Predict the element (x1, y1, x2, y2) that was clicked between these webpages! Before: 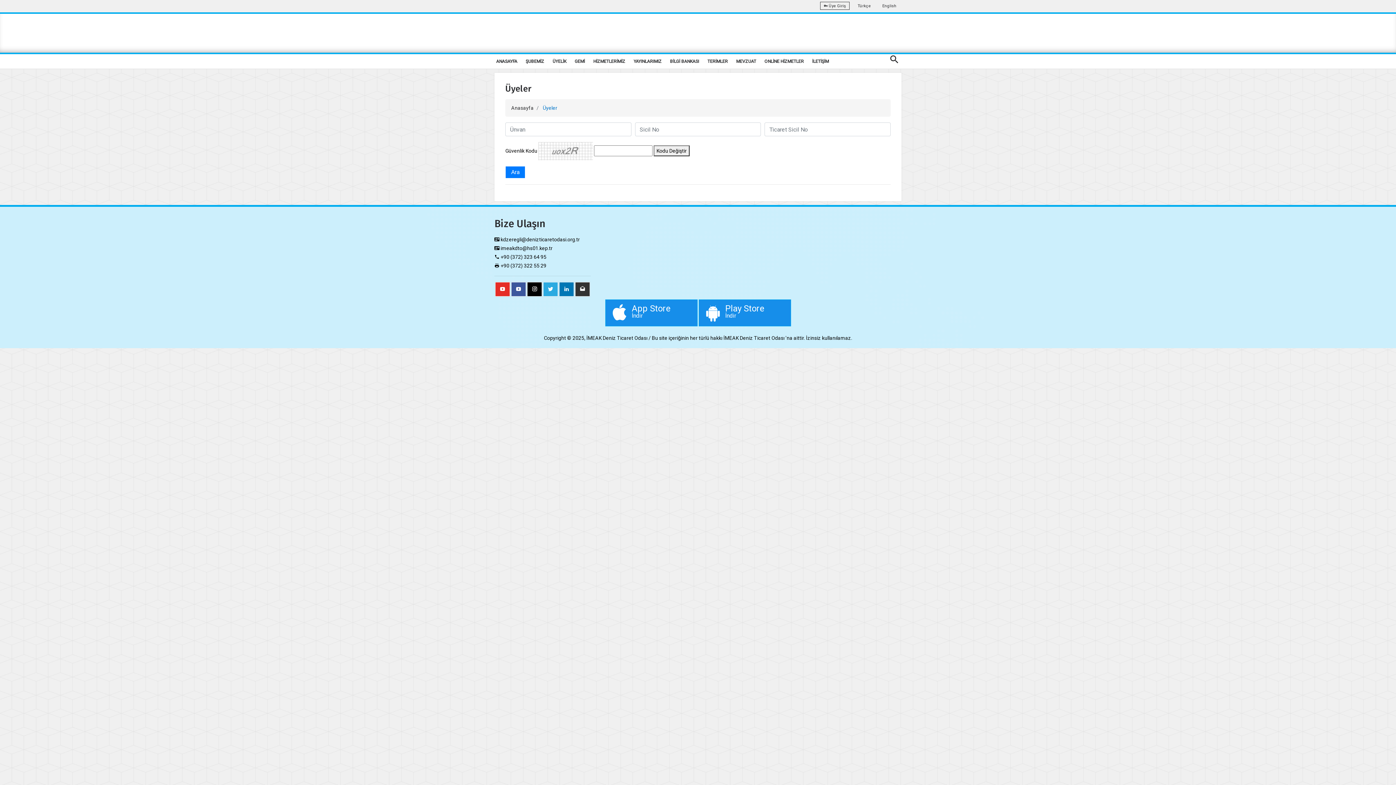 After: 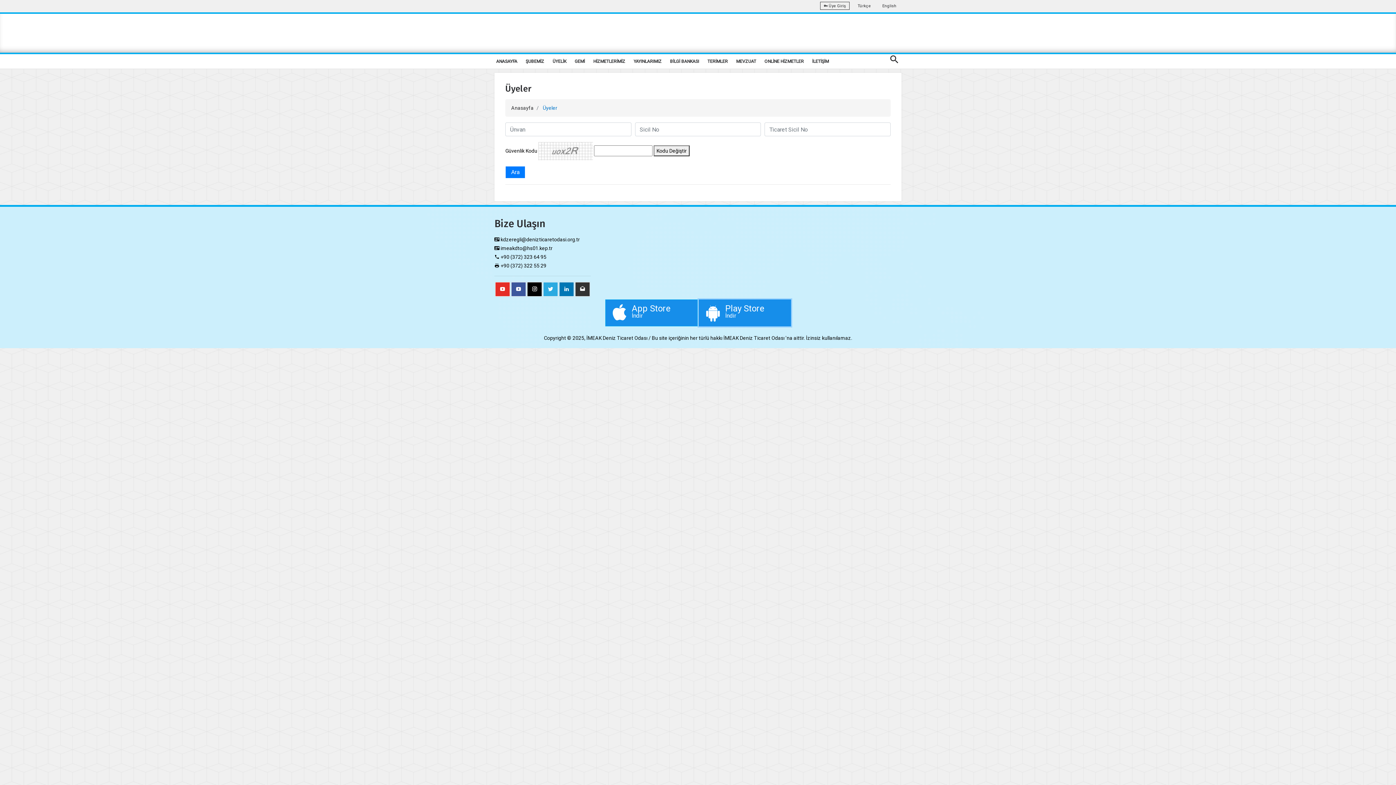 Action: label: Play Store
İndir bbox: (698, 299, 791, 326)